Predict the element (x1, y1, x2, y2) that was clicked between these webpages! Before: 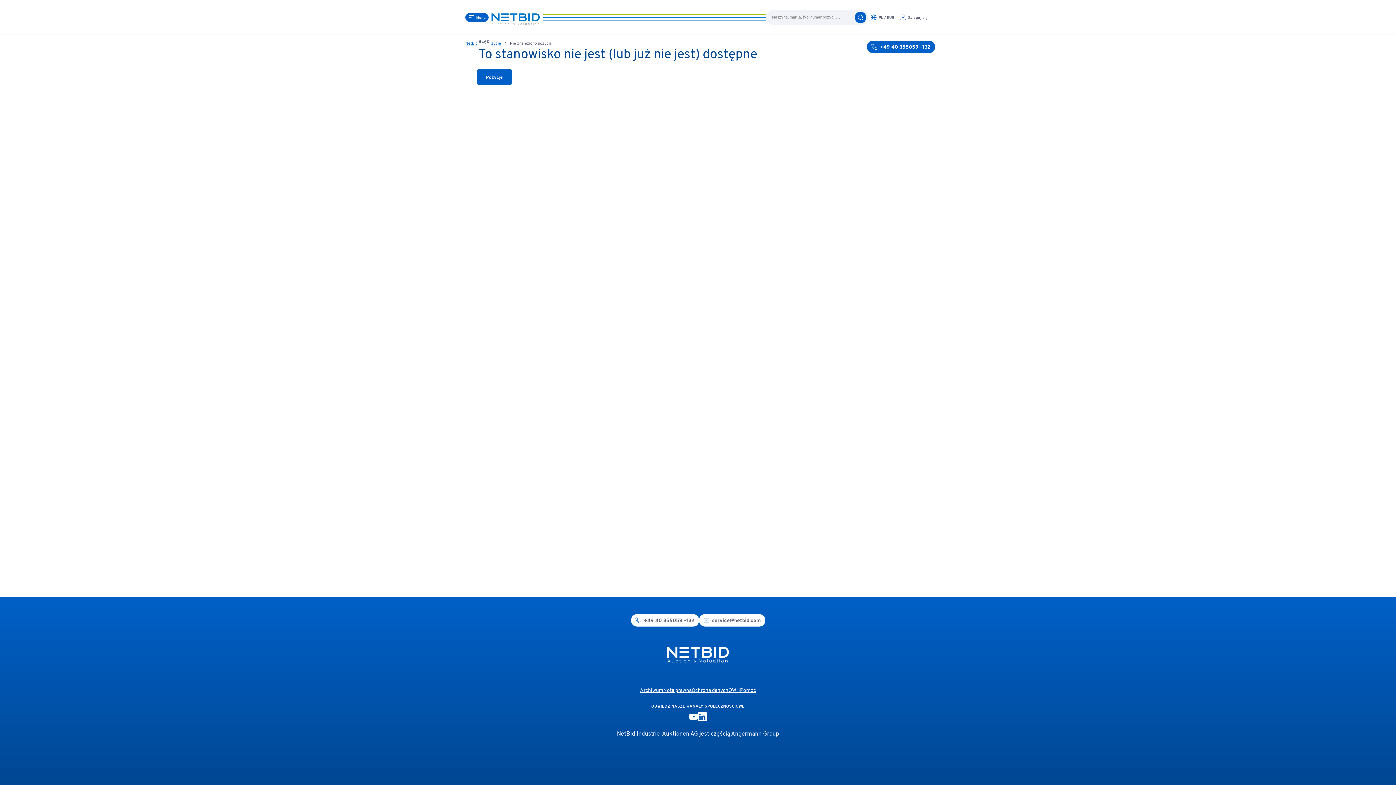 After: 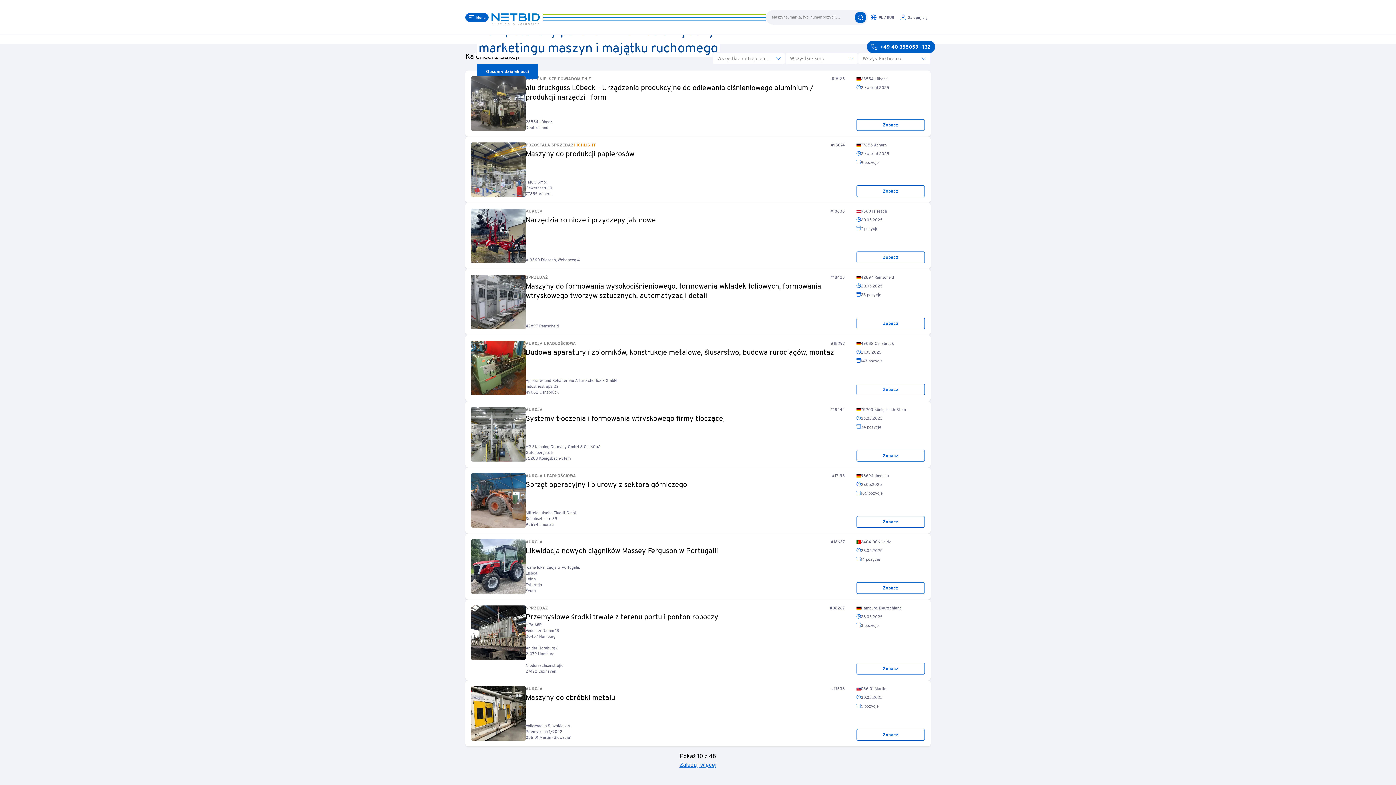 Action: bbox: (667, 647, 729, 663)